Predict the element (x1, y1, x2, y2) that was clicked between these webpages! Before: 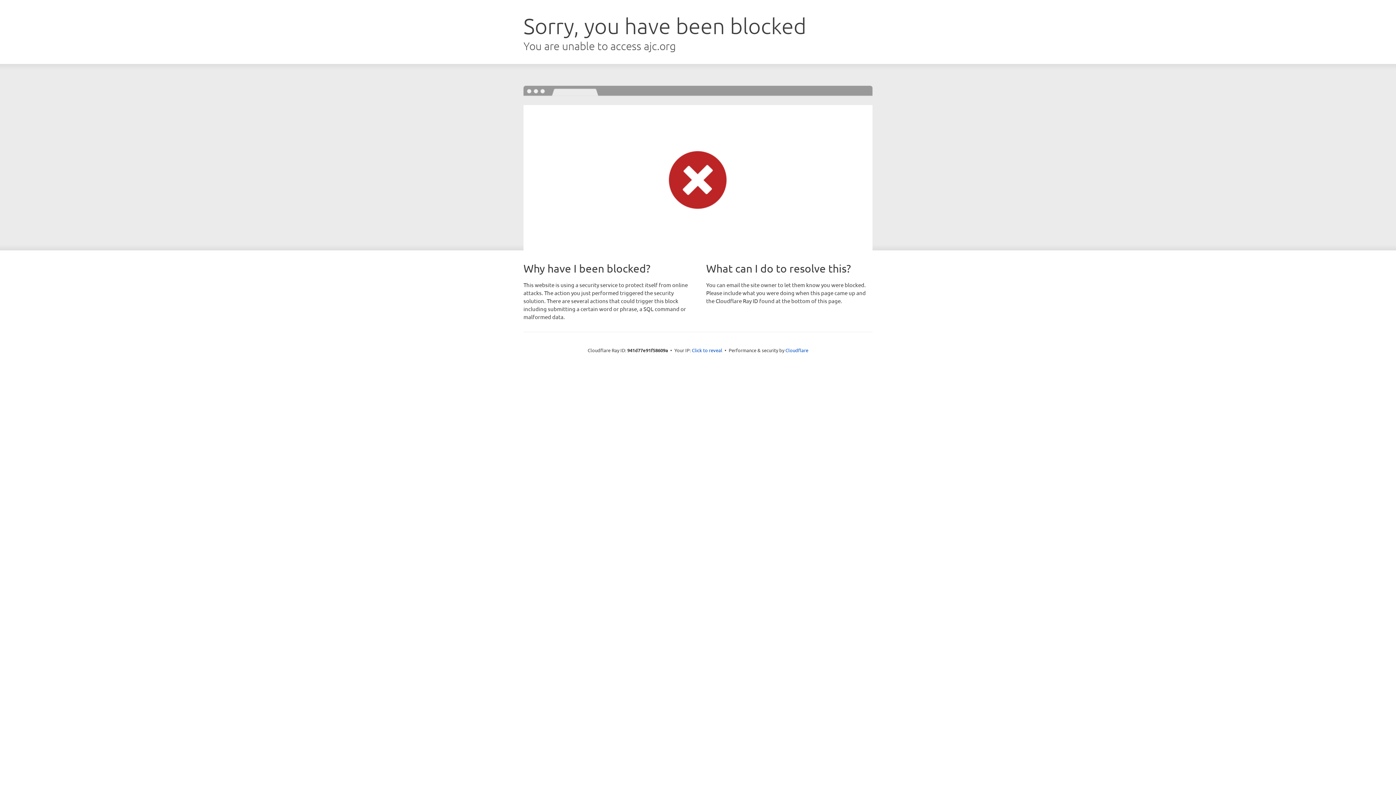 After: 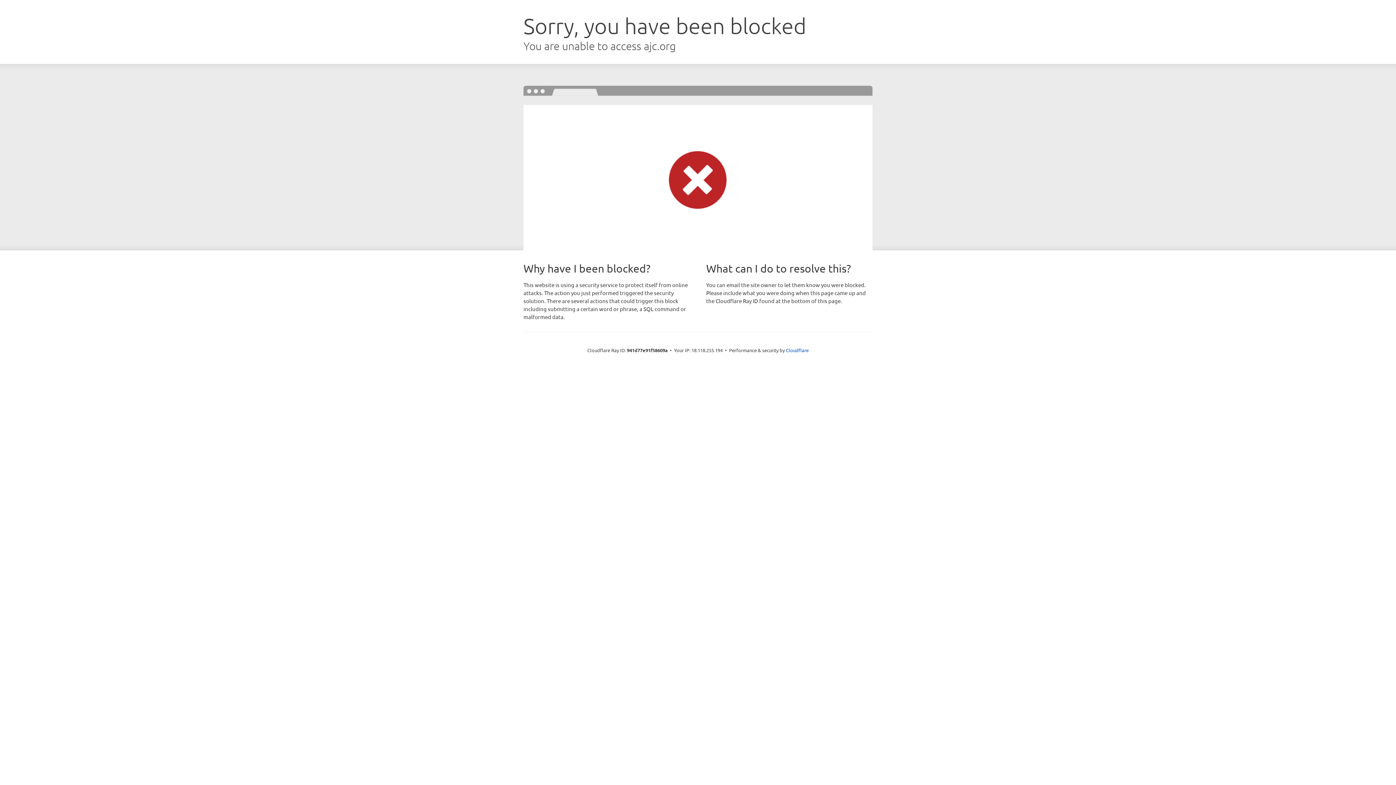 Action: bbox: (692, 346, 722, 353) label: Click to reveal